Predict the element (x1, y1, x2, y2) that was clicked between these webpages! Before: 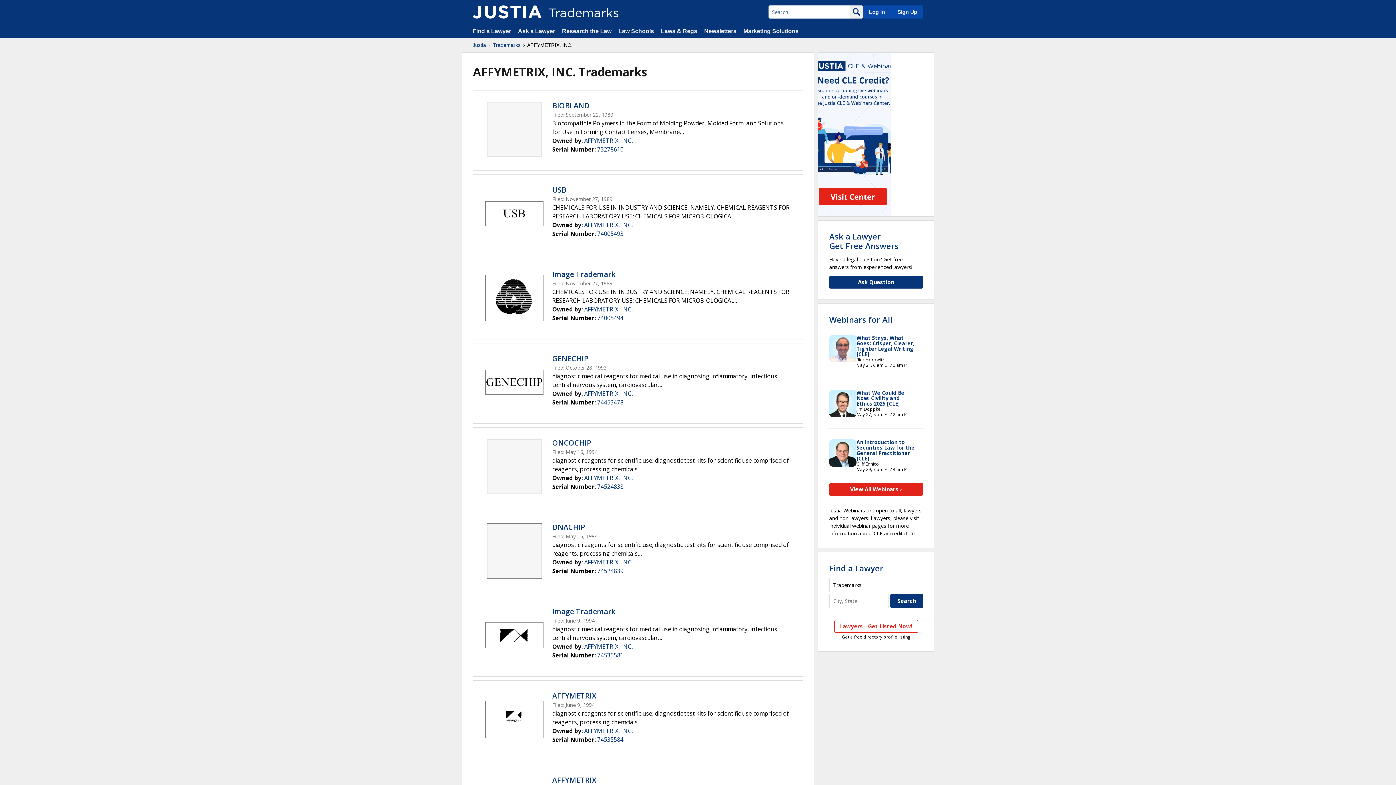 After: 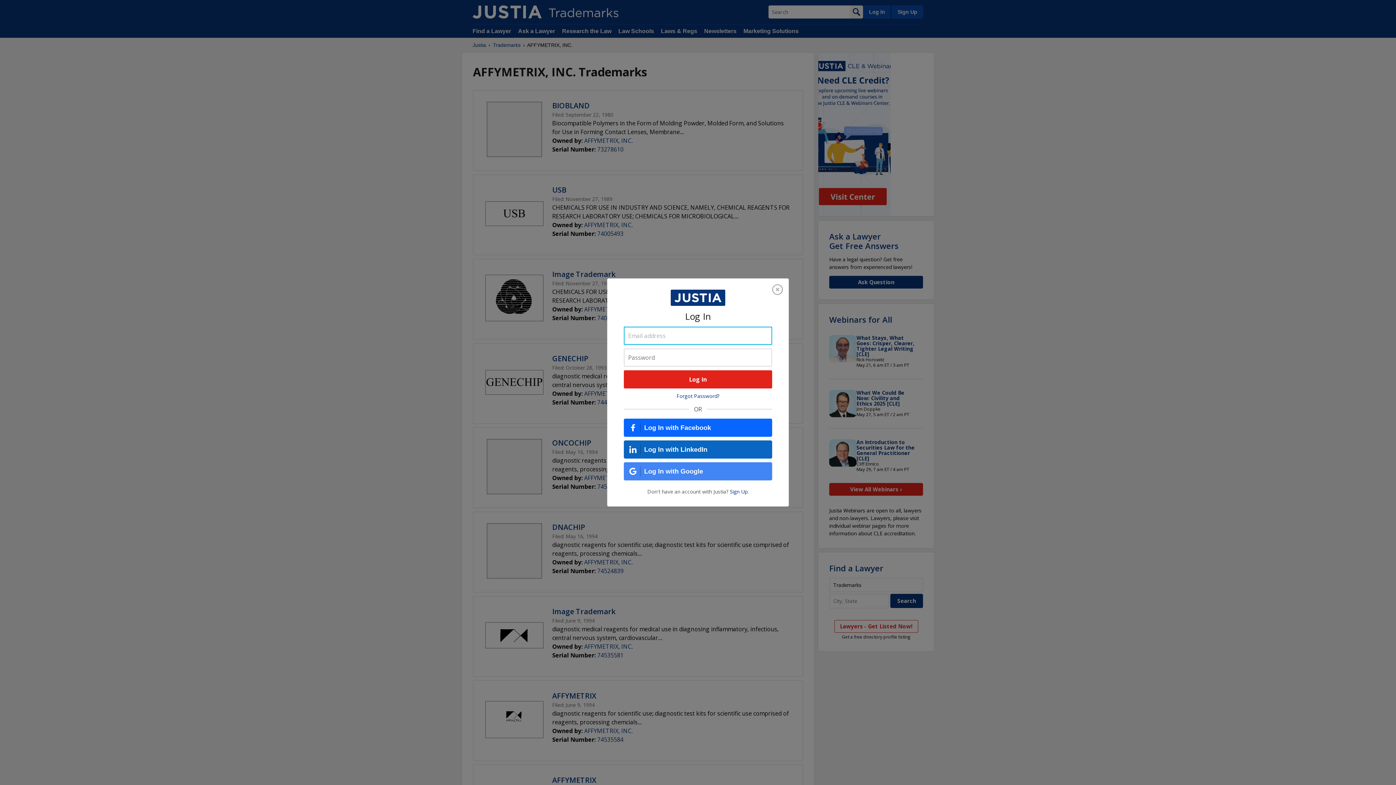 Action: bbox: (863, 5, 890, 18) label: Log In